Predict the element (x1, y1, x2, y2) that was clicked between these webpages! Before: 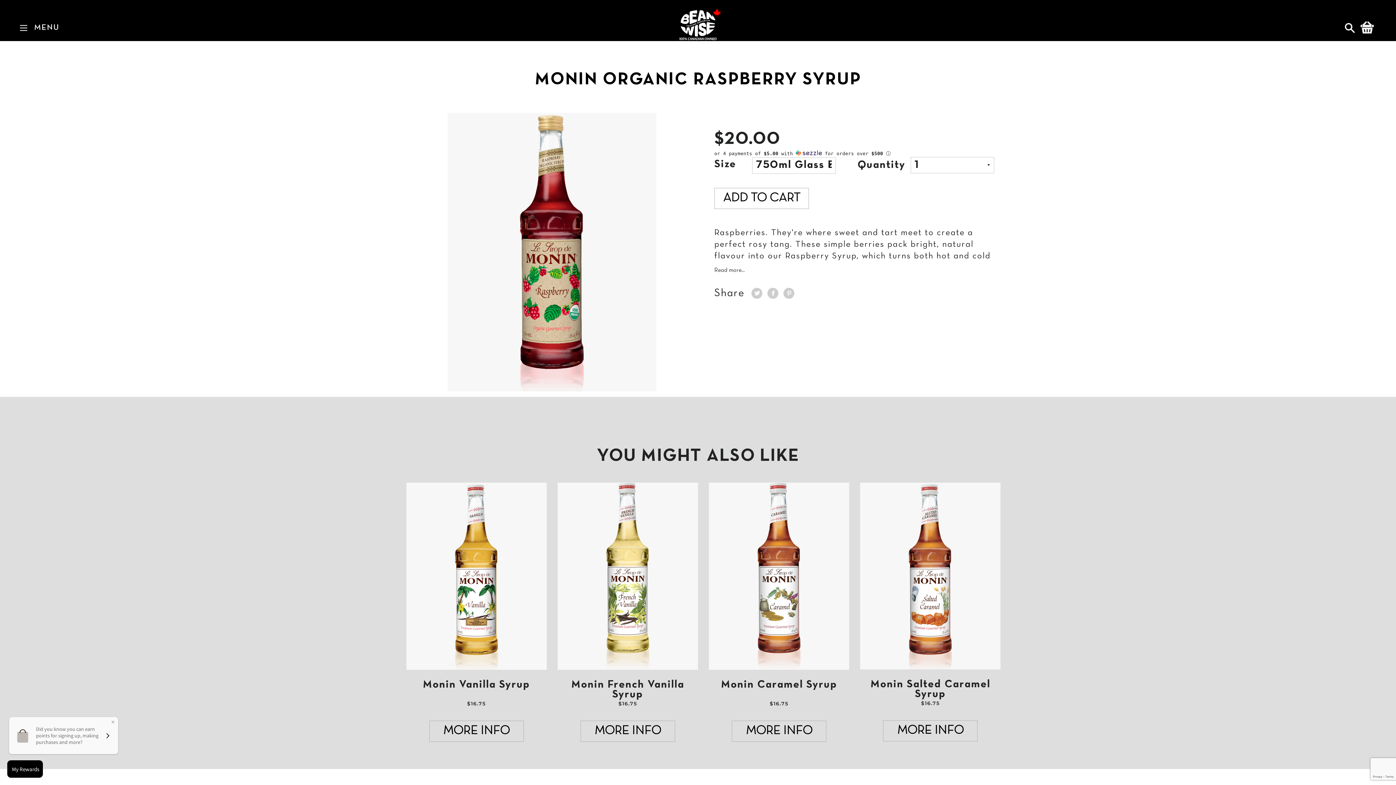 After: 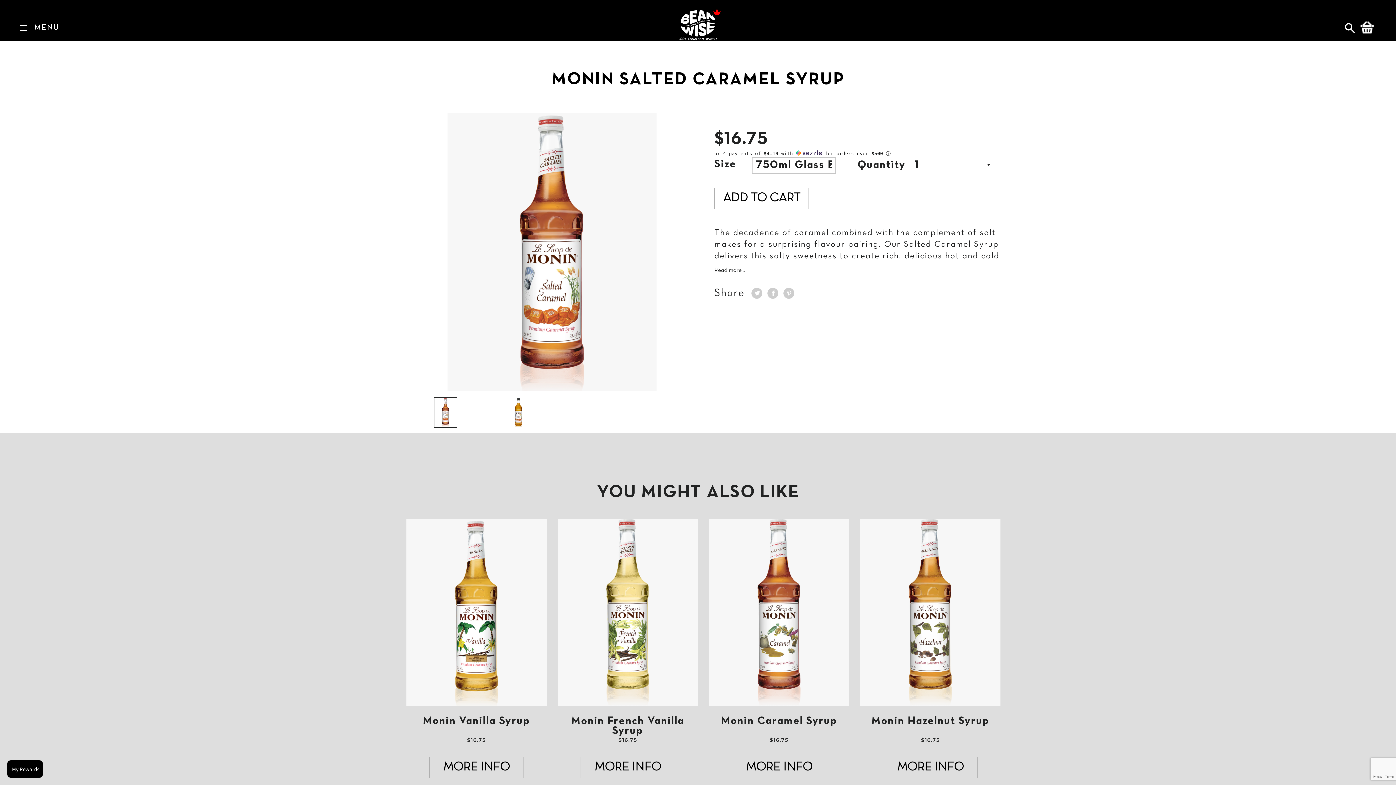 Action: bbox: (860, 483, 1000, 670)